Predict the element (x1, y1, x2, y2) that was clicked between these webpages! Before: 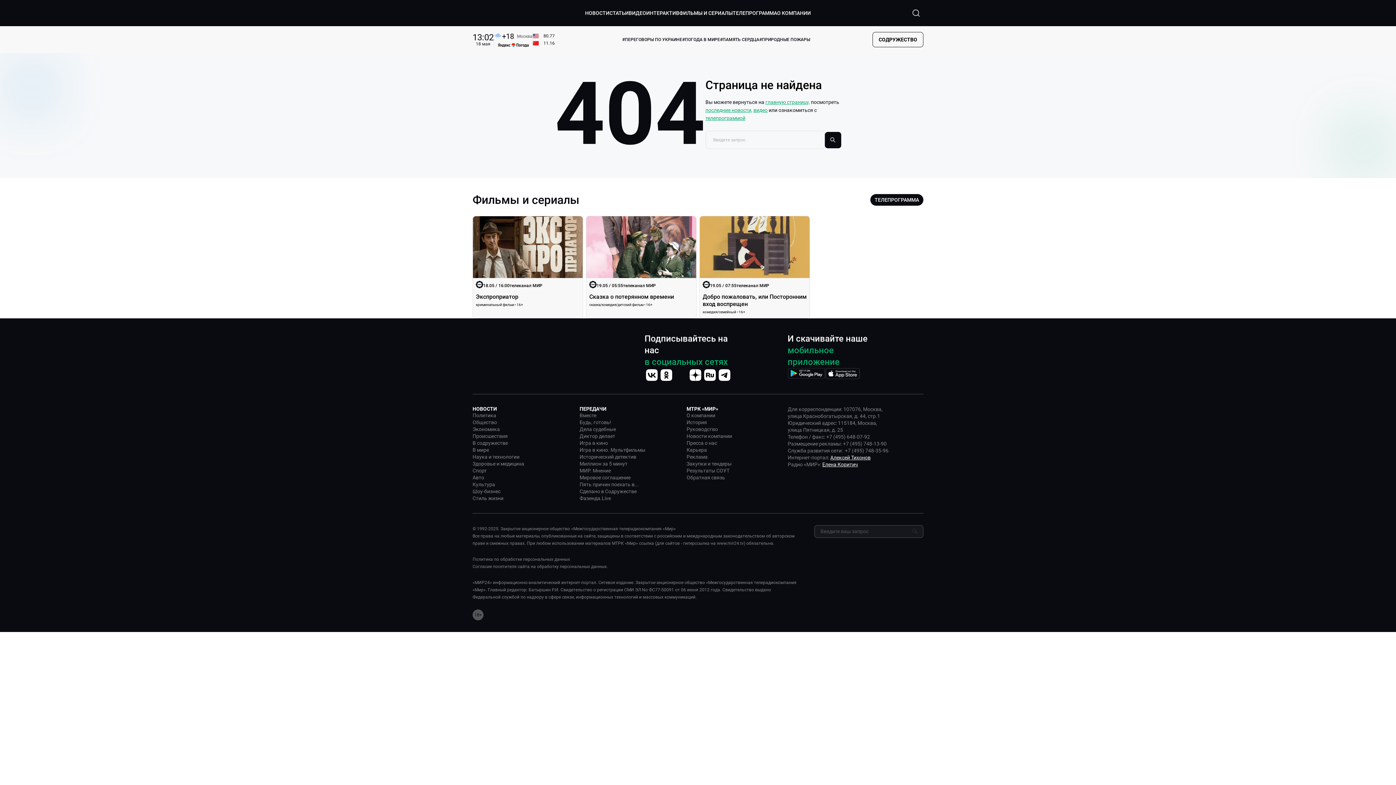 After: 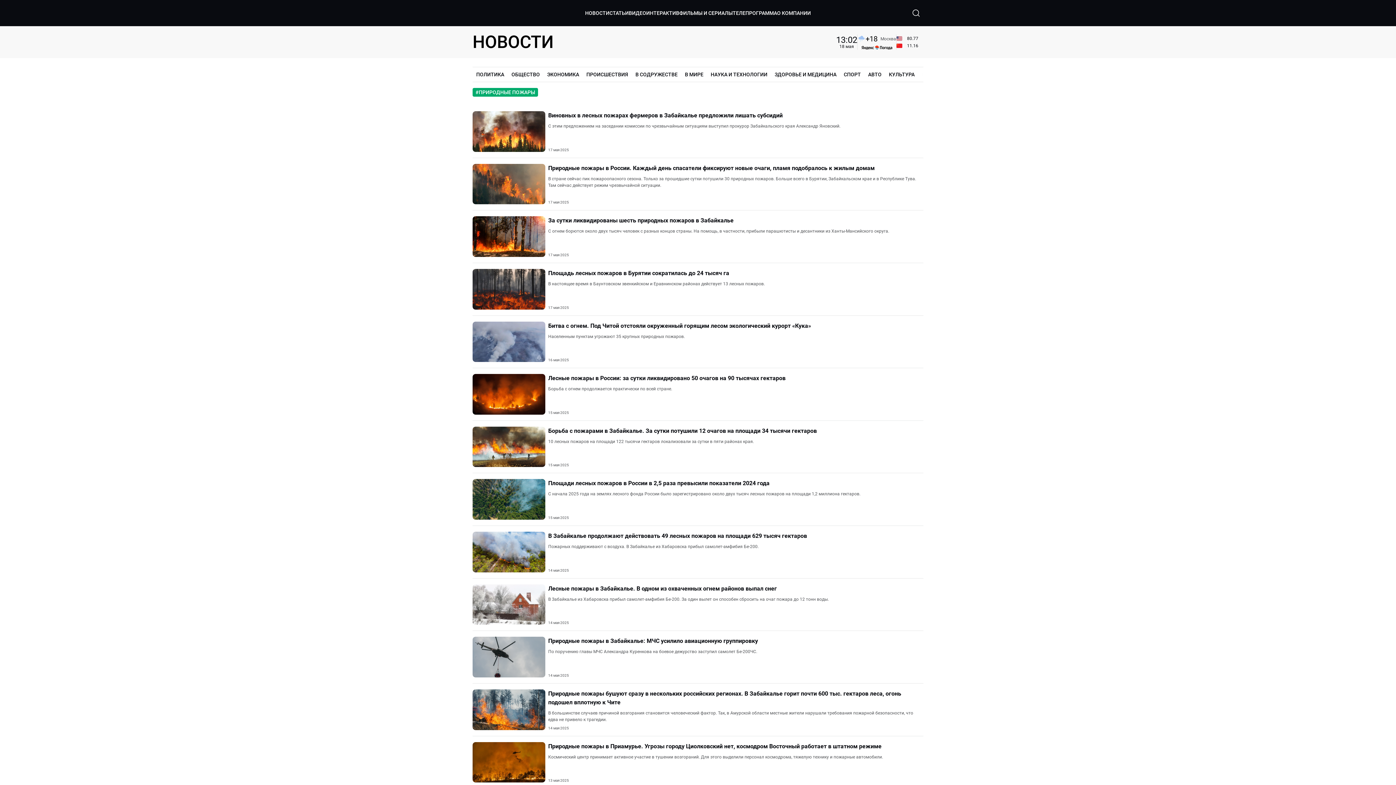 Action: label: #ПРИРОДНЫЕ ПОЖАРЫ bbox: (759, 36, 810, 43)